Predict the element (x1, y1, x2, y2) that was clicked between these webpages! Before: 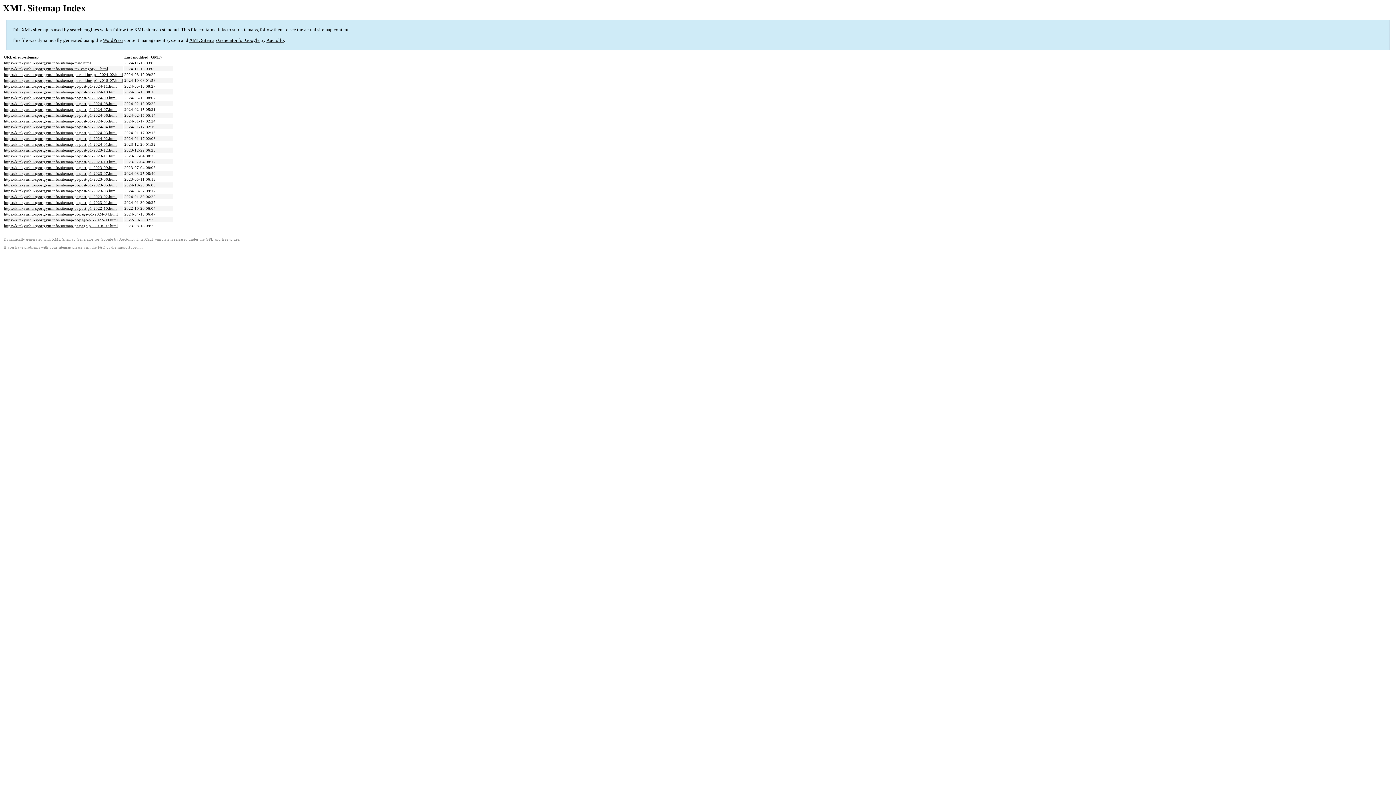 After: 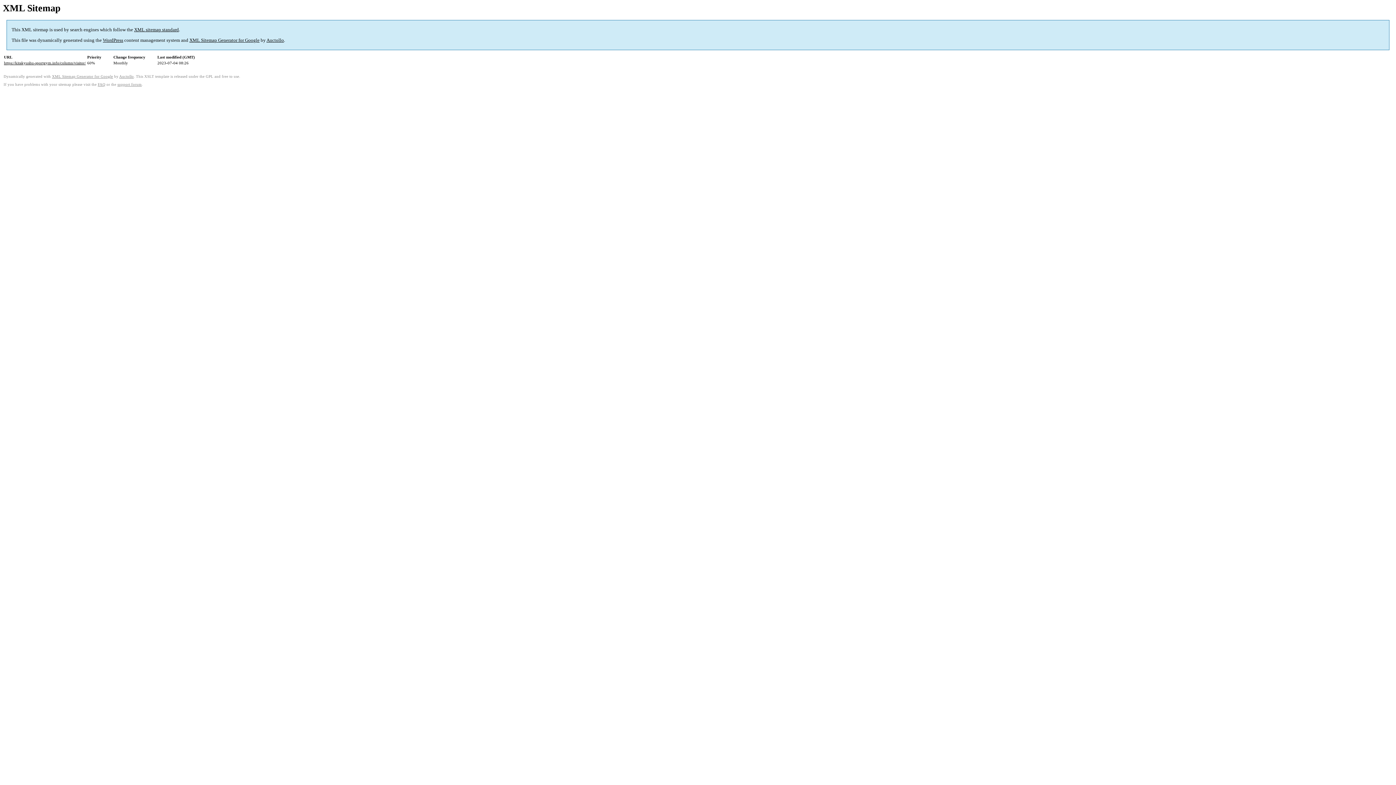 Action: label: https://kitakyushu-sportgym.info/sitemap-pt-post-p1-2023-11.html bbox: (4, 153, 116, 158)